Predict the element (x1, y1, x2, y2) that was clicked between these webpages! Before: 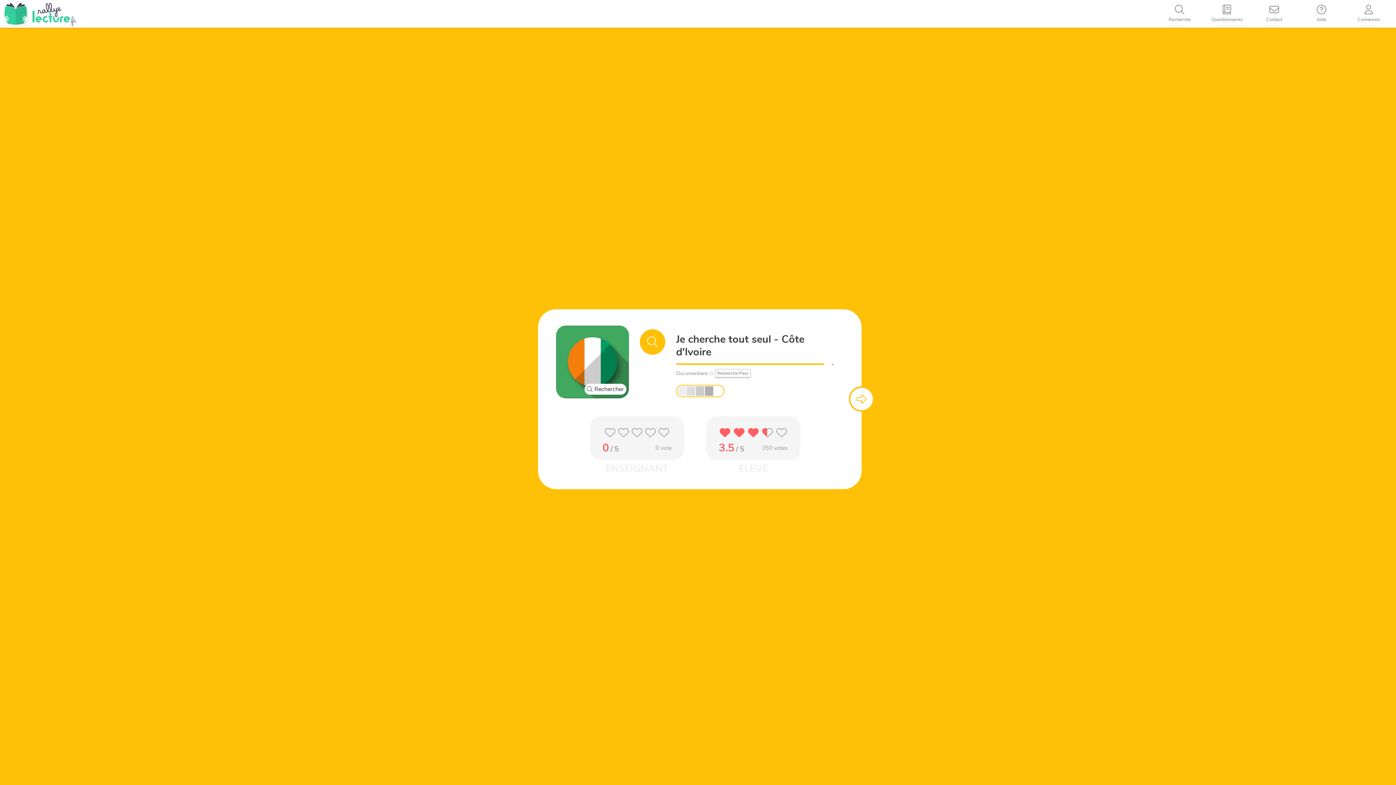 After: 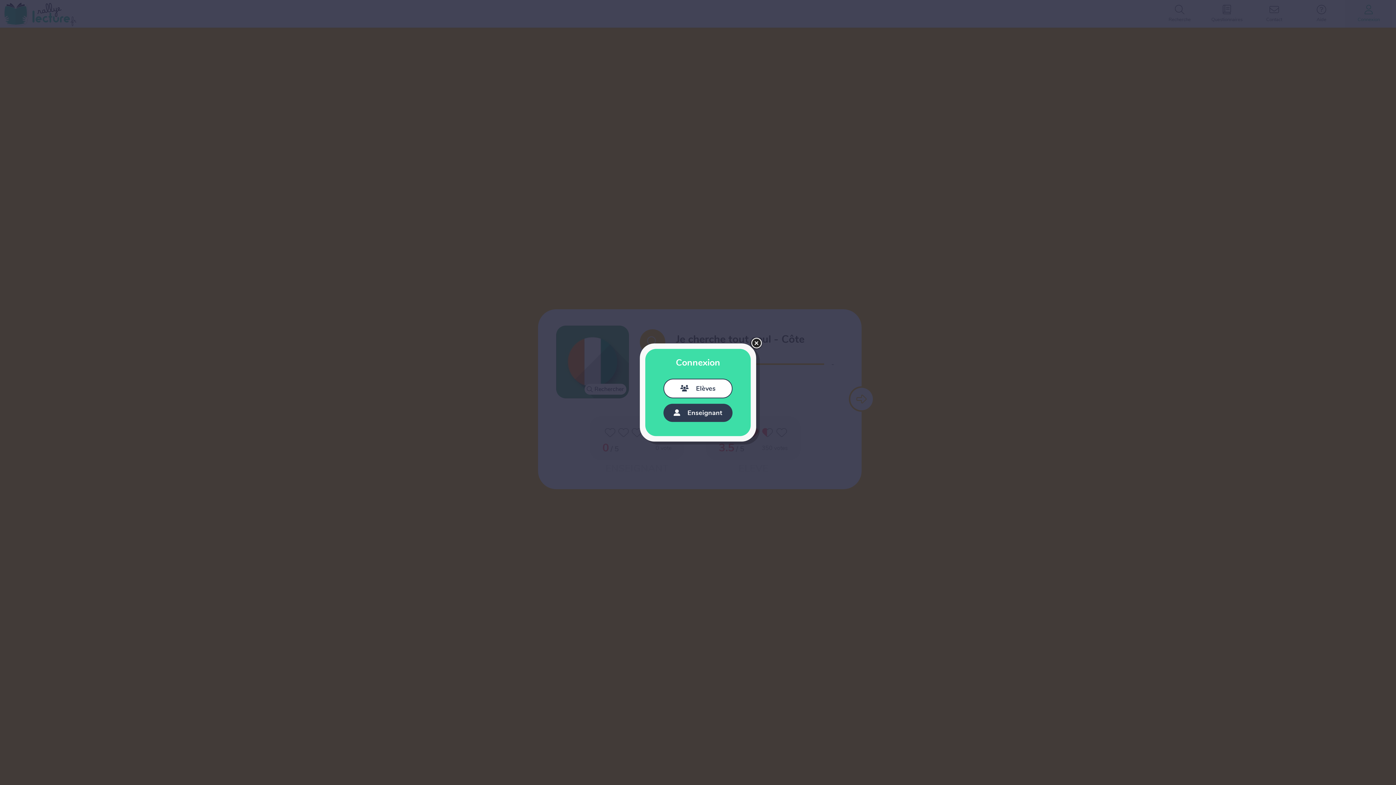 Action: label: Connexion bbox: (1345, 0, 1392, 27)